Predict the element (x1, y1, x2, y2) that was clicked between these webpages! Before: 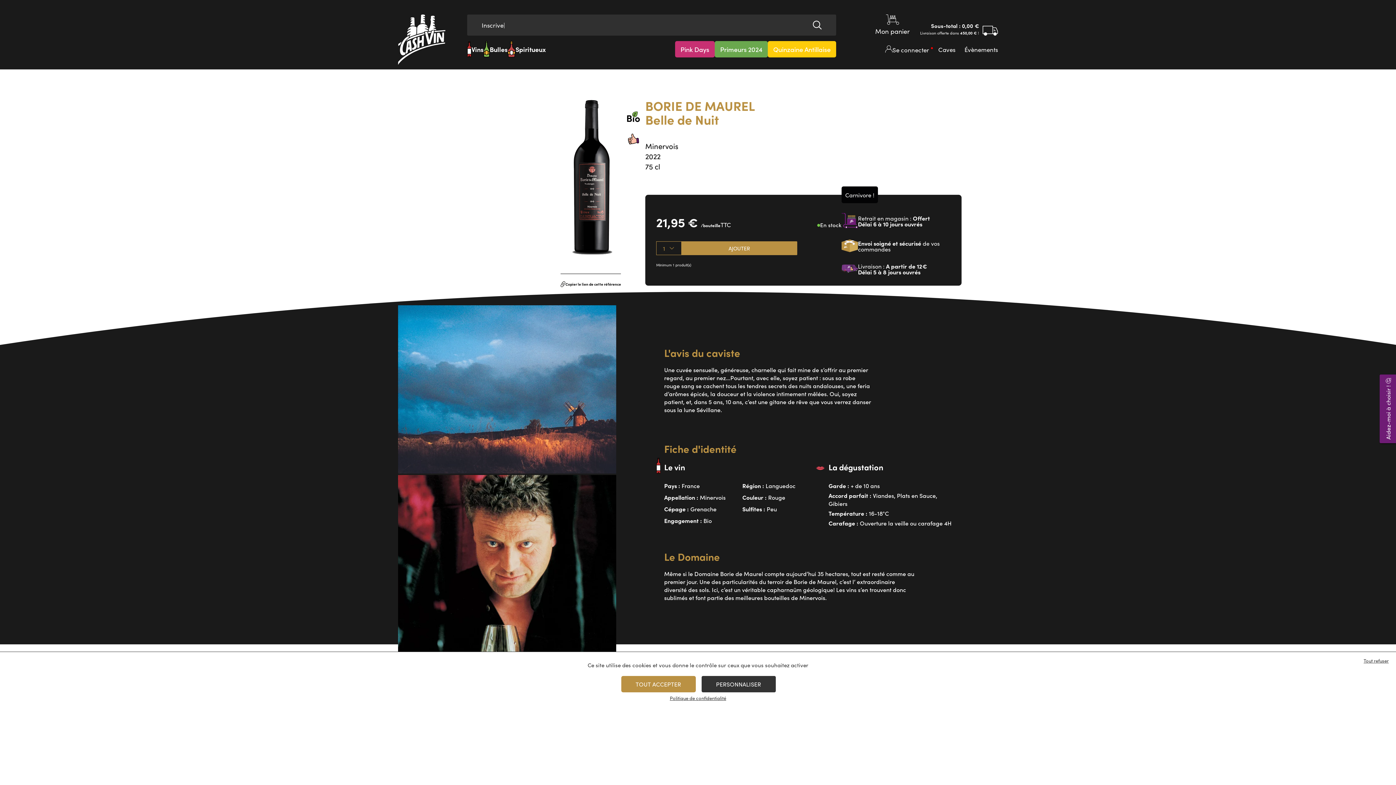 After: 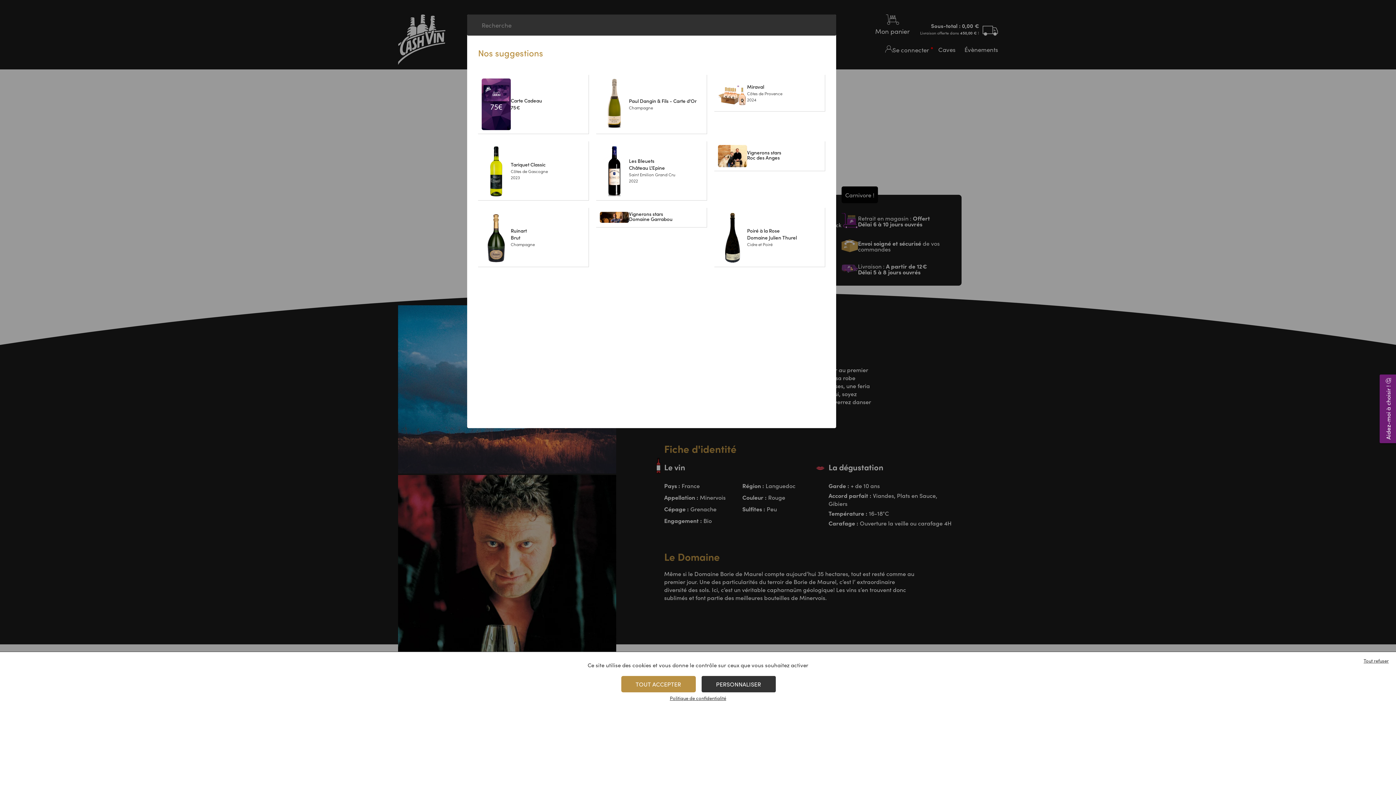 Action: bbox: (467, 14, 836, 35) label: Inscrivez